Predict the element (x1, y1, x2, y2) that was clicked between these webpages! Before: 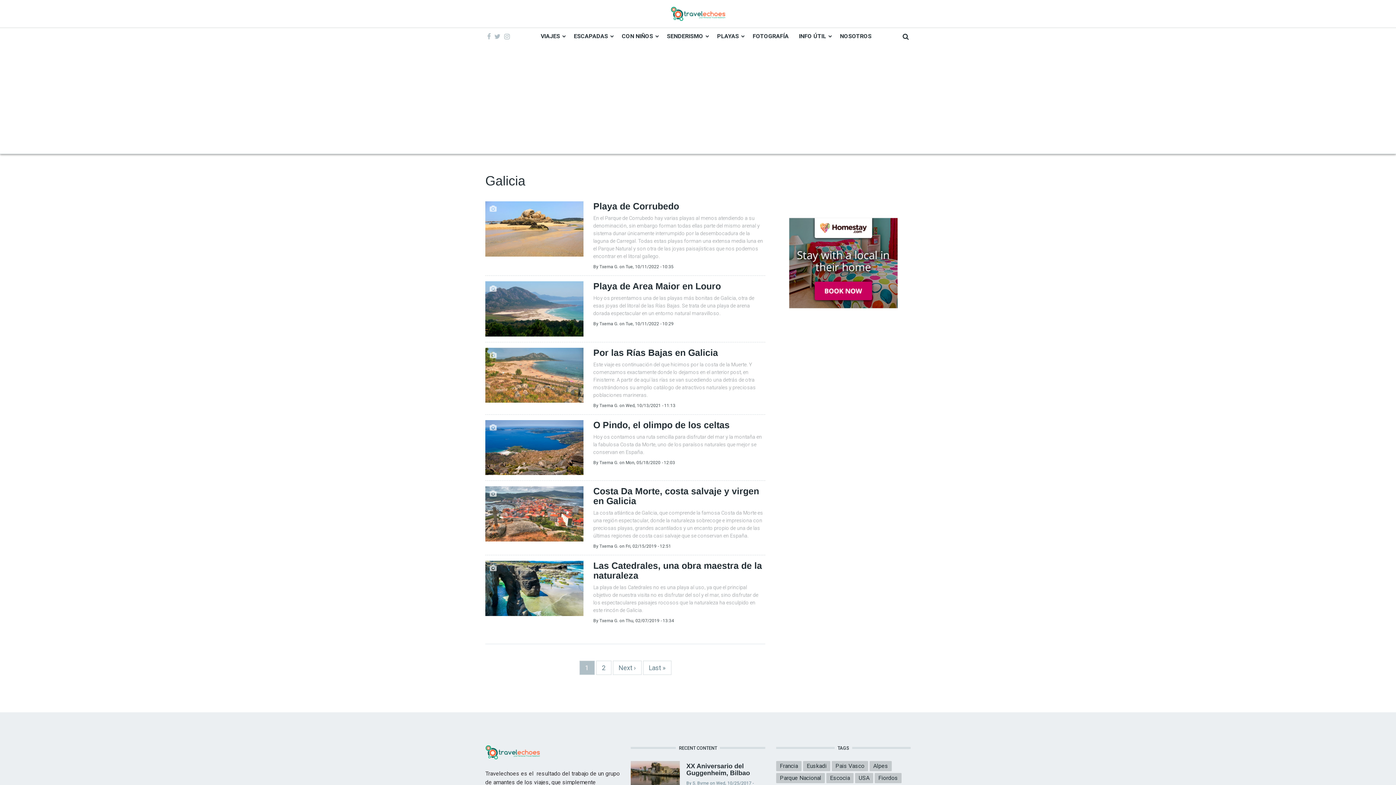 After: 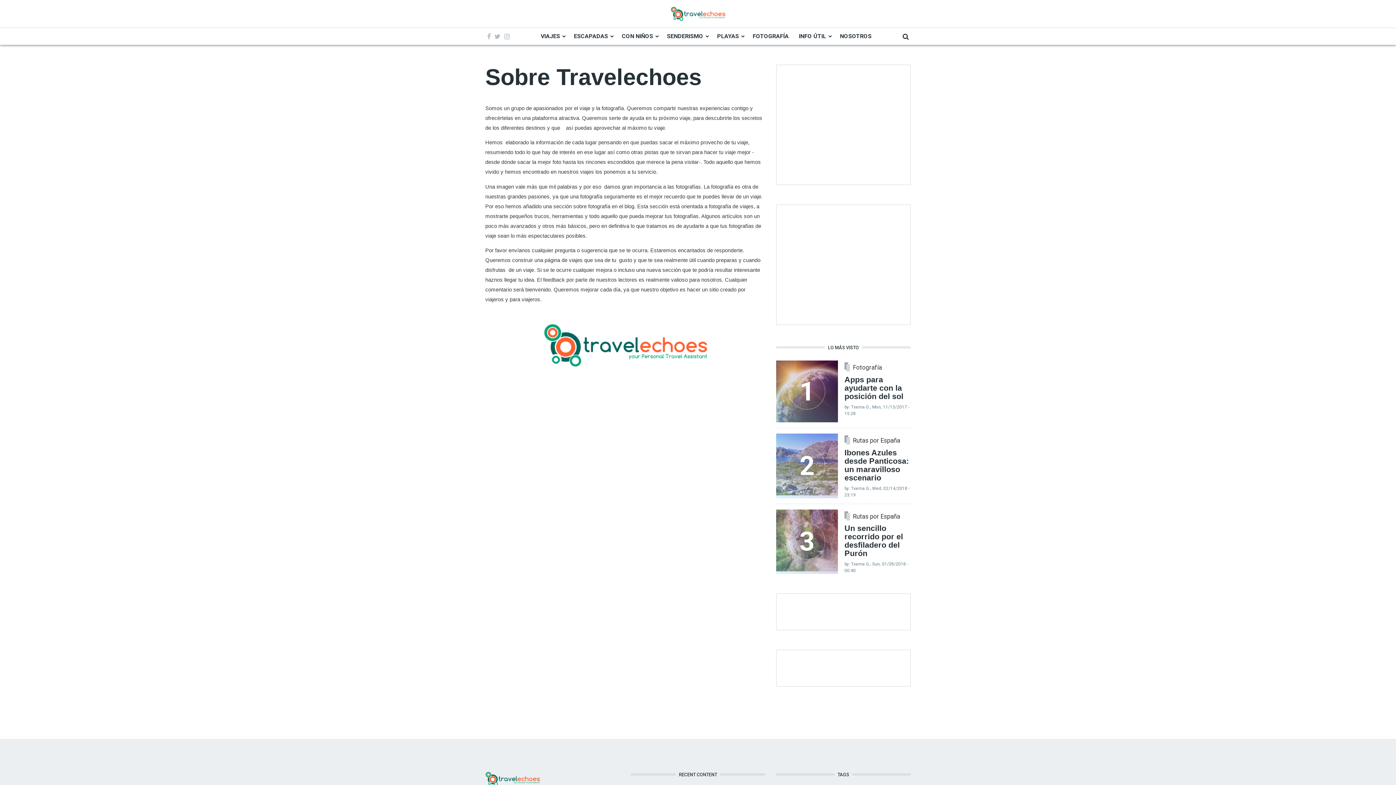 Action: label: NOSOTROS bbox: (835, 28, 876, 44)